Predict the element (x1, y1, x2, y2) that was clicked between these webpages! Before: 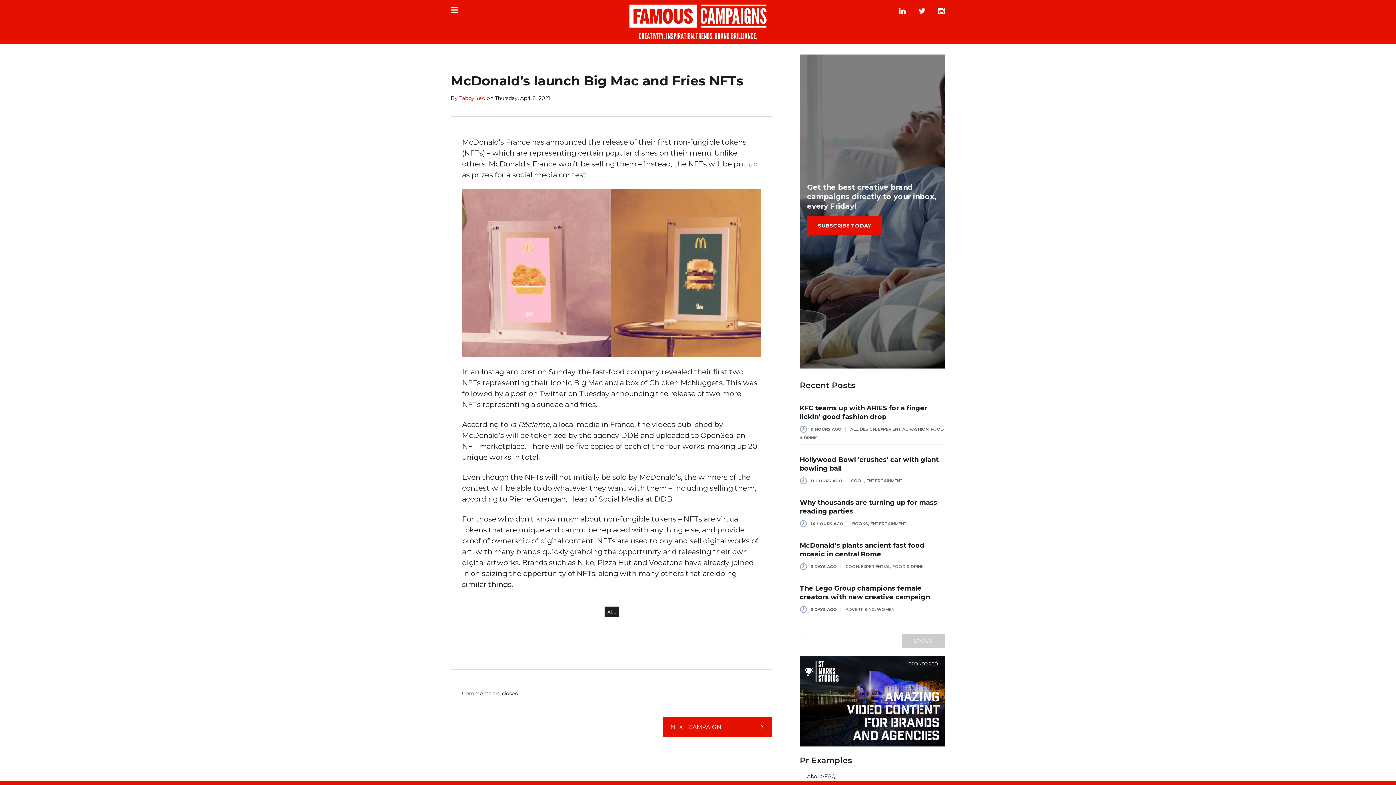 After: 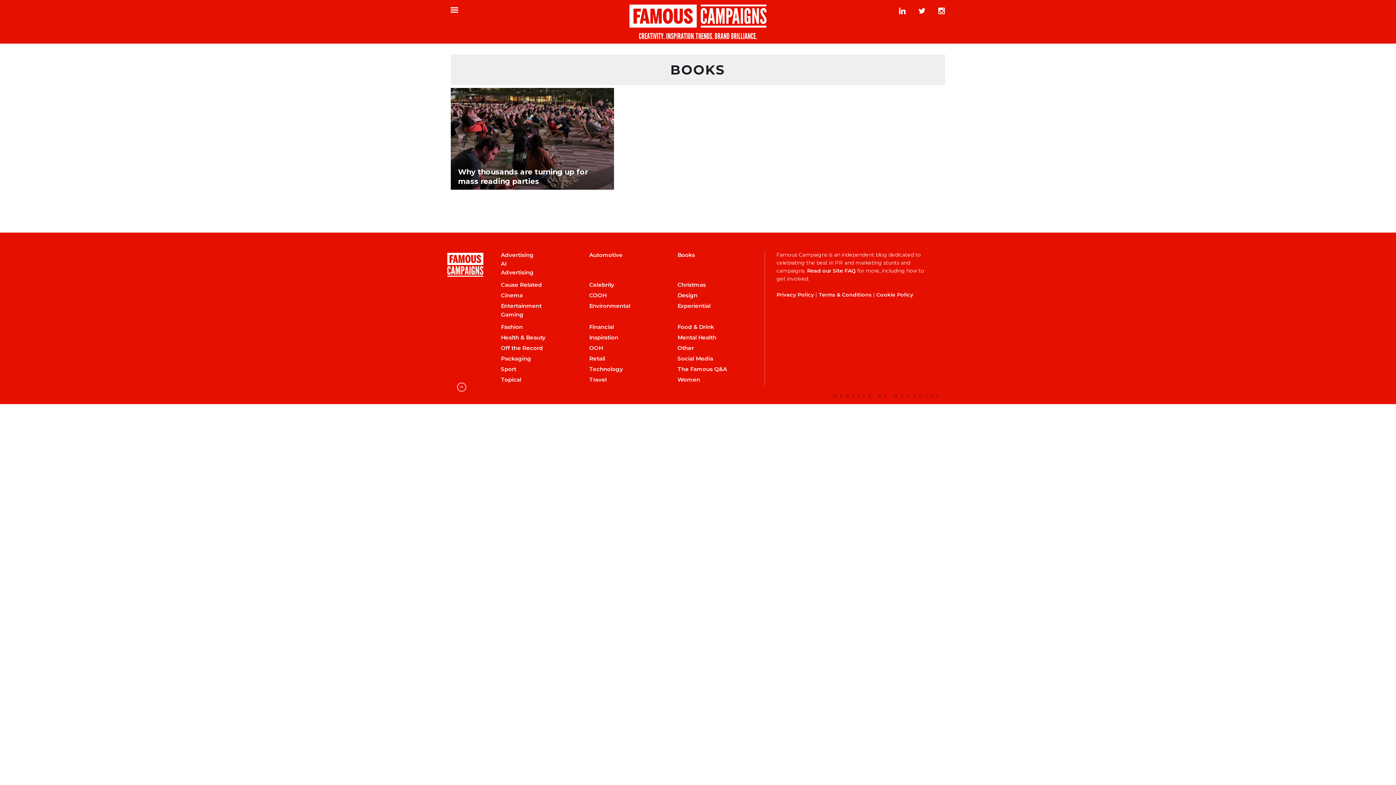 Action: label: BOOKS bbox: (852, 521, 868, 526)